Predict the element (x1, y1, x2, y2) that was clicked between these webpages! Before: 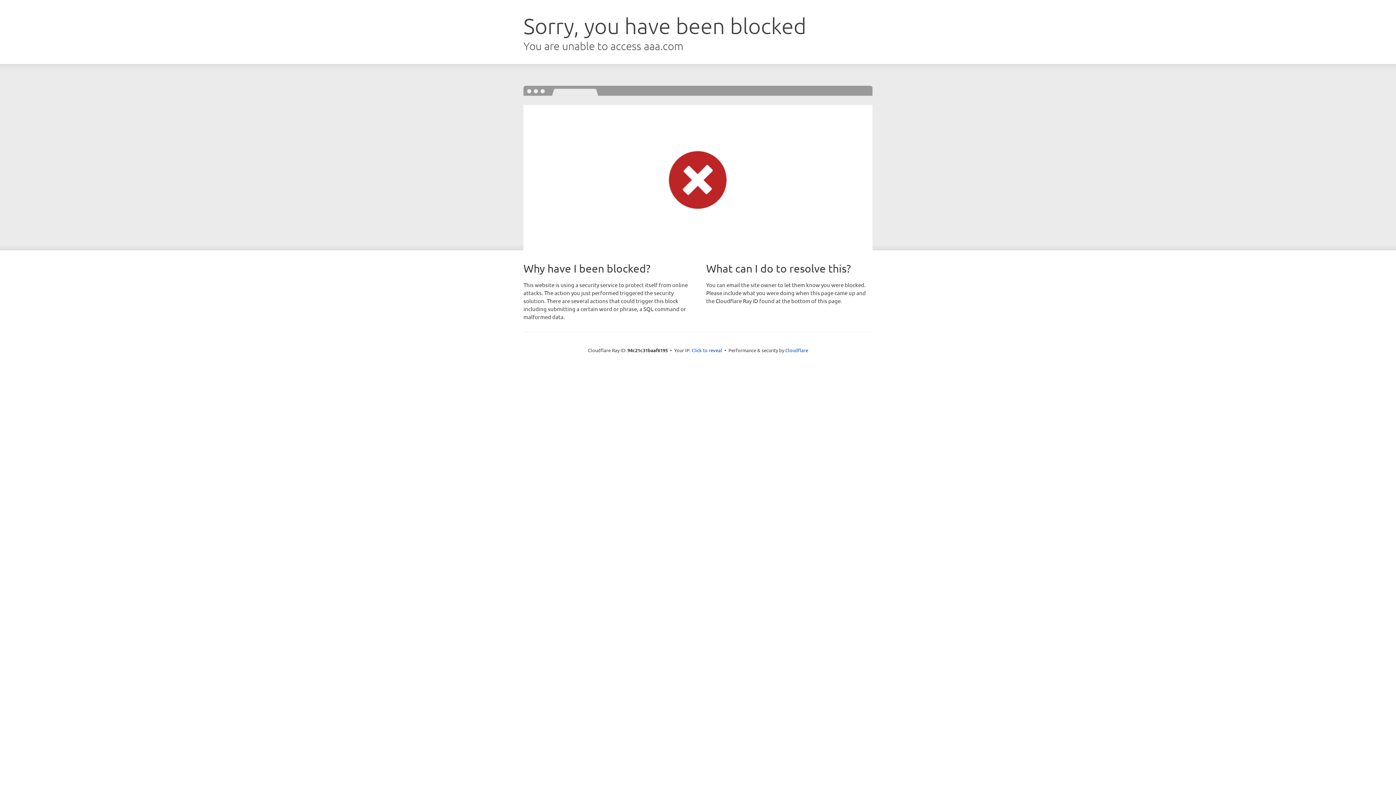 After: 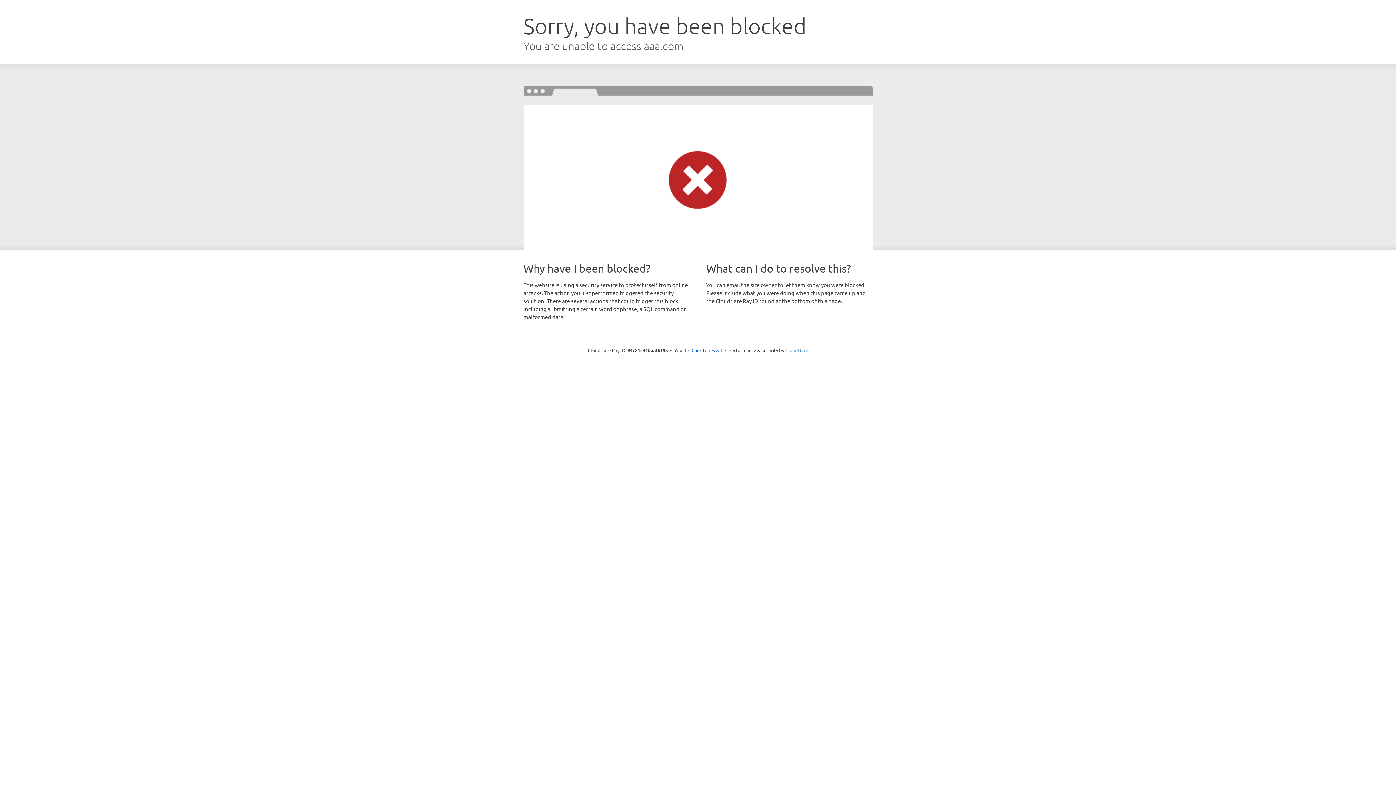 Action: bbox: (785, 347, 808, 353) label: Cloudflare